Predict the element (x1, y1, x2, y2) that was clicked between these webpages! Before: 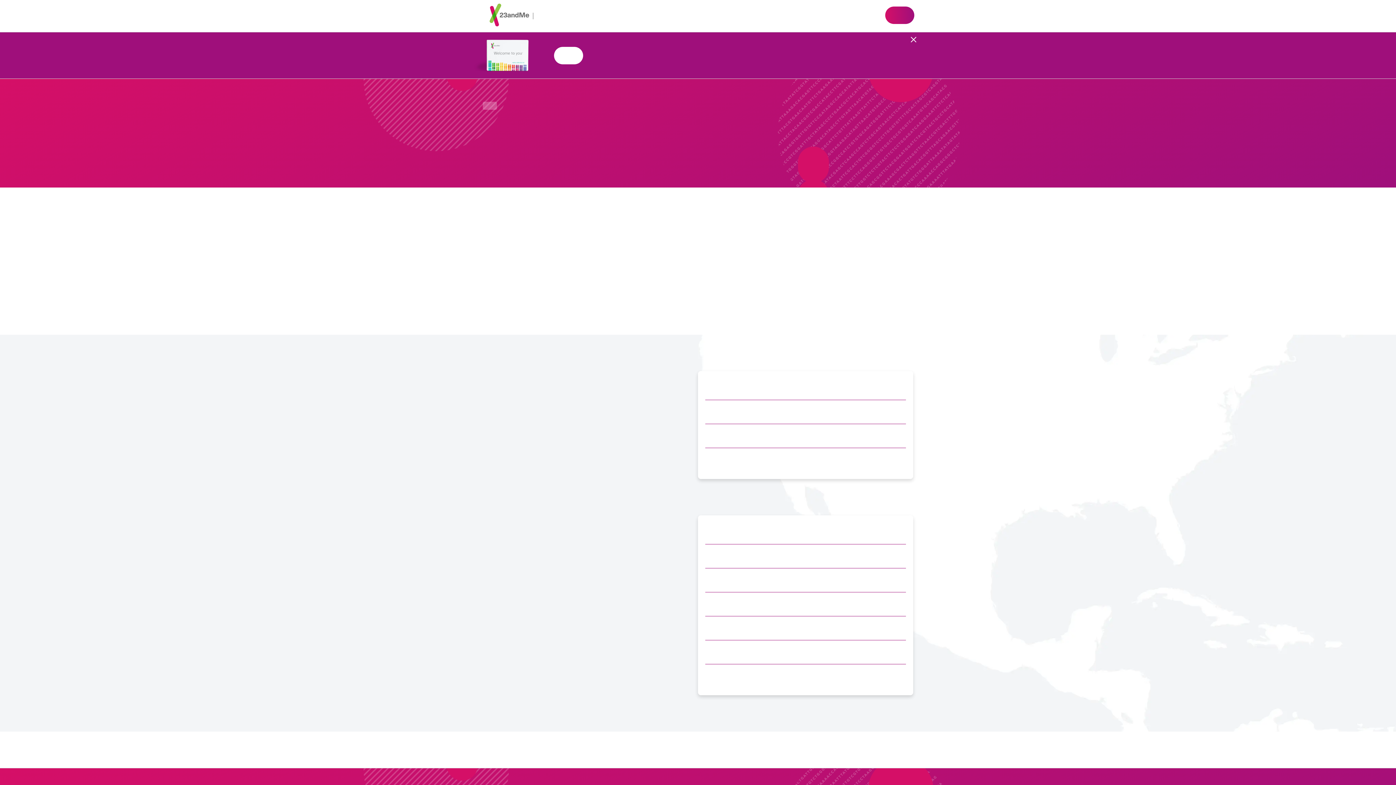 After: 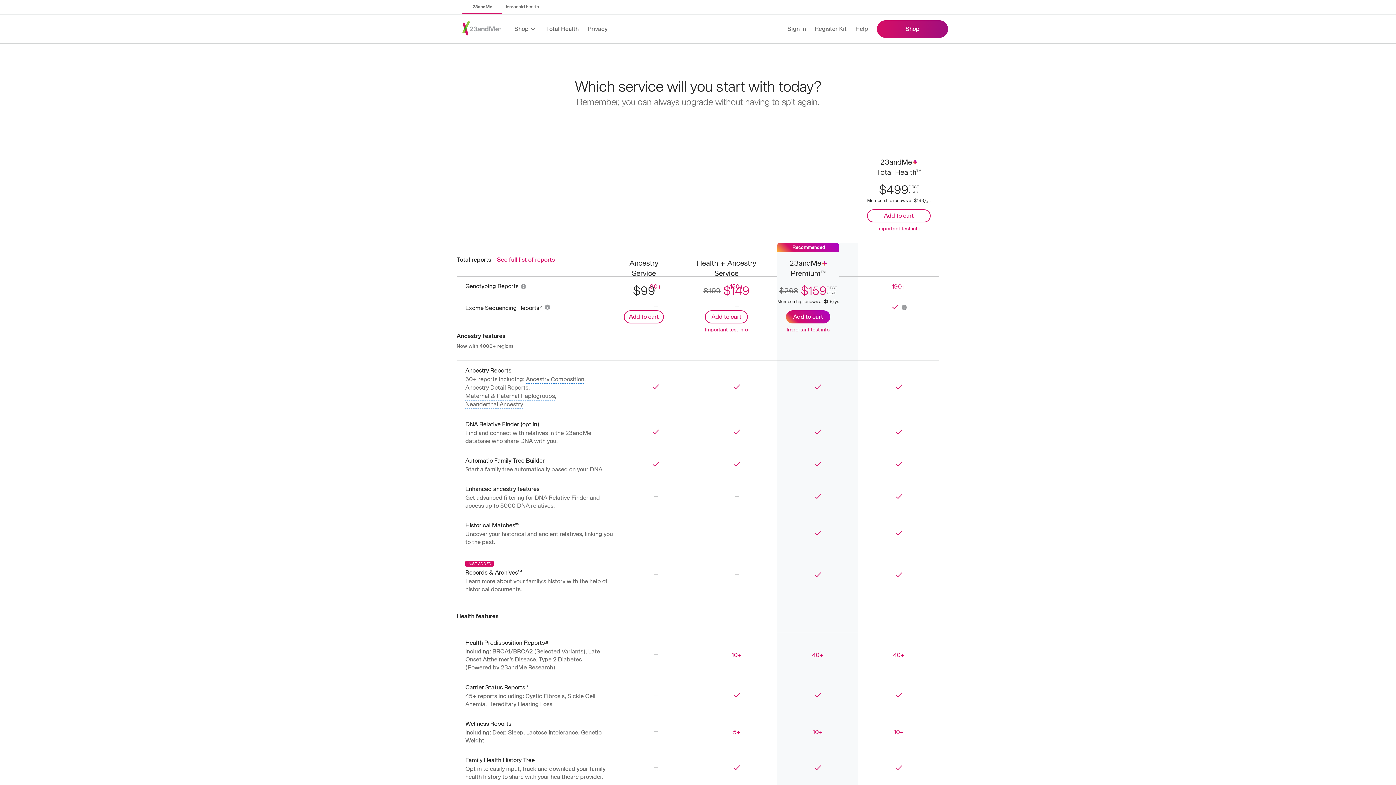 Action: label: Shop 23andMe bbox: (554, 46, 583, 64)